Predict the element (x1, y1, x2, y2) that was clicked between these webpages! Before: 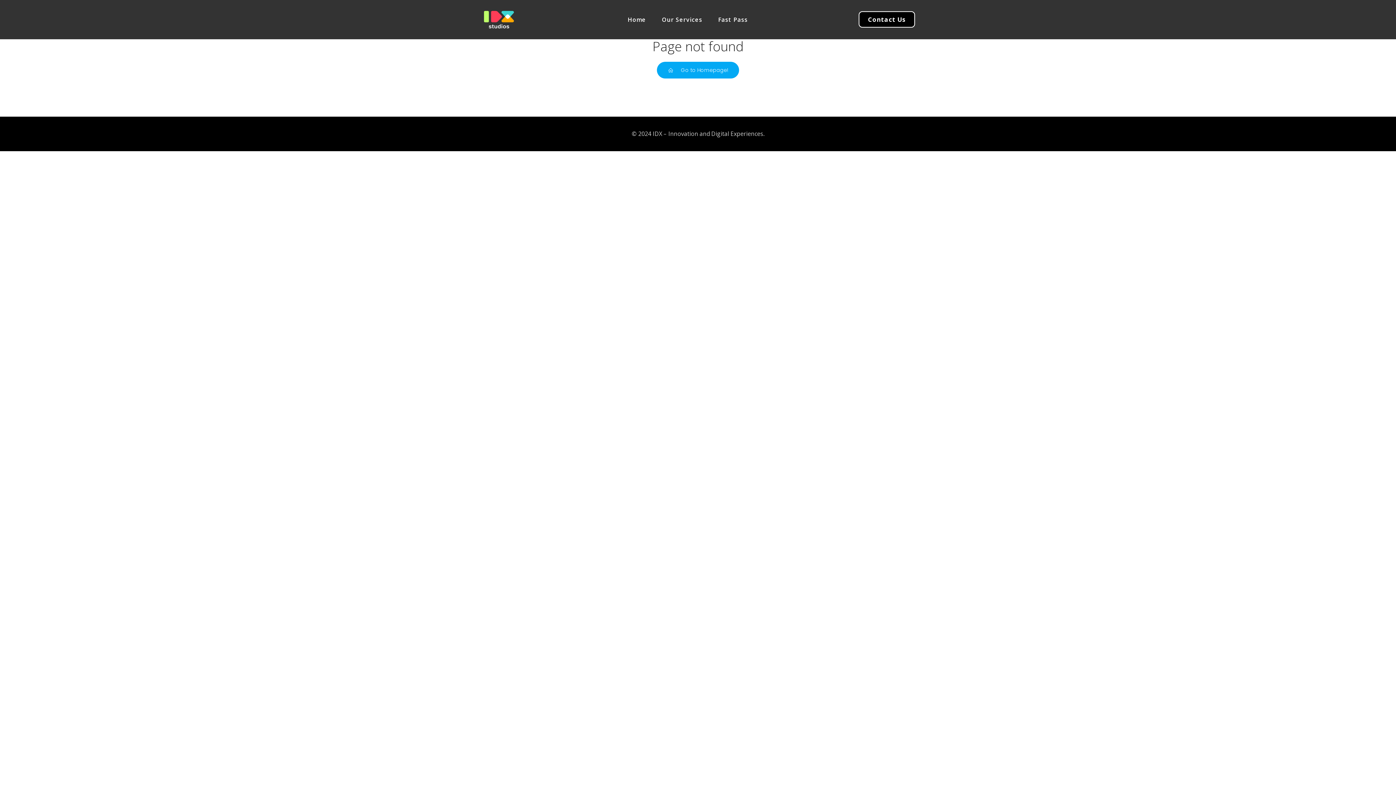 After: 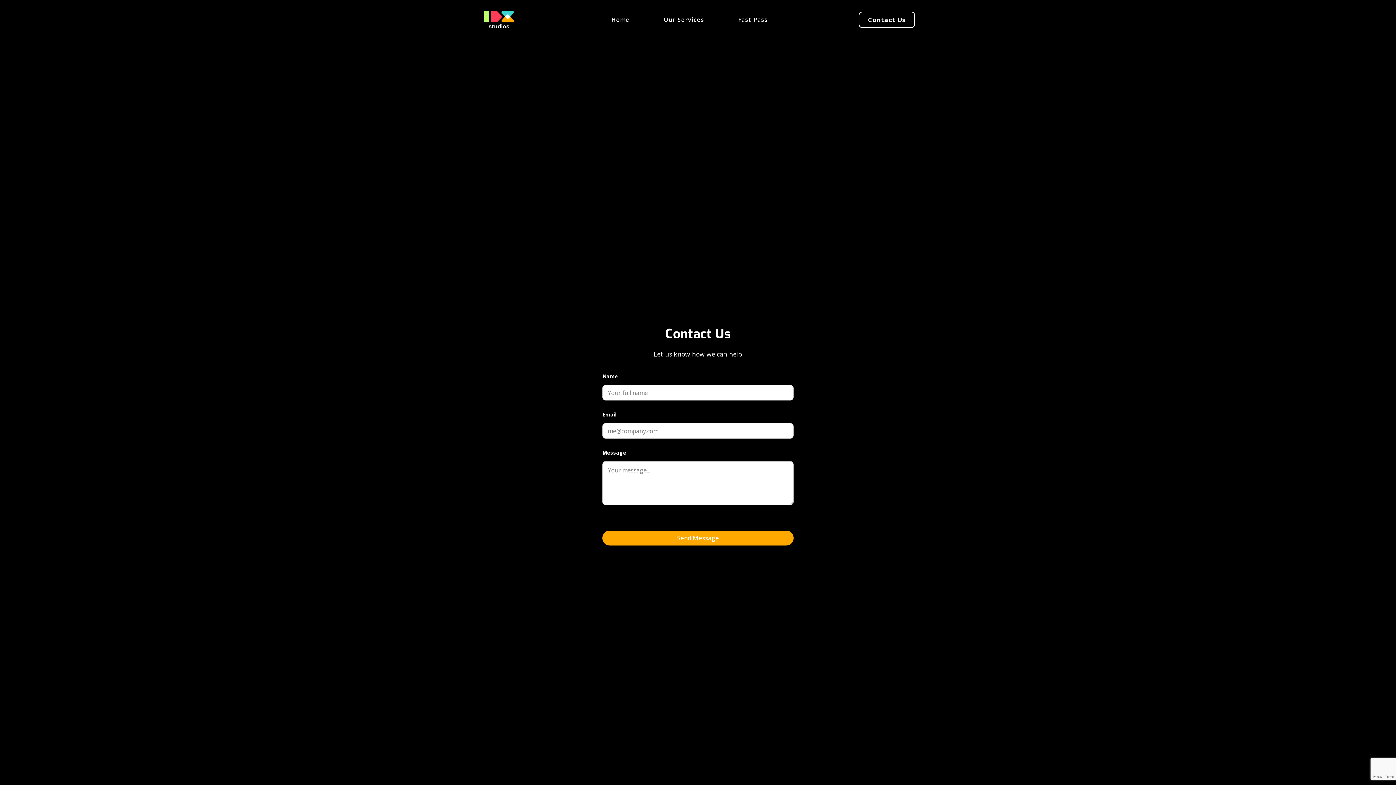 Action: bbox: (858, 11, 915, 27) label: Contact Us